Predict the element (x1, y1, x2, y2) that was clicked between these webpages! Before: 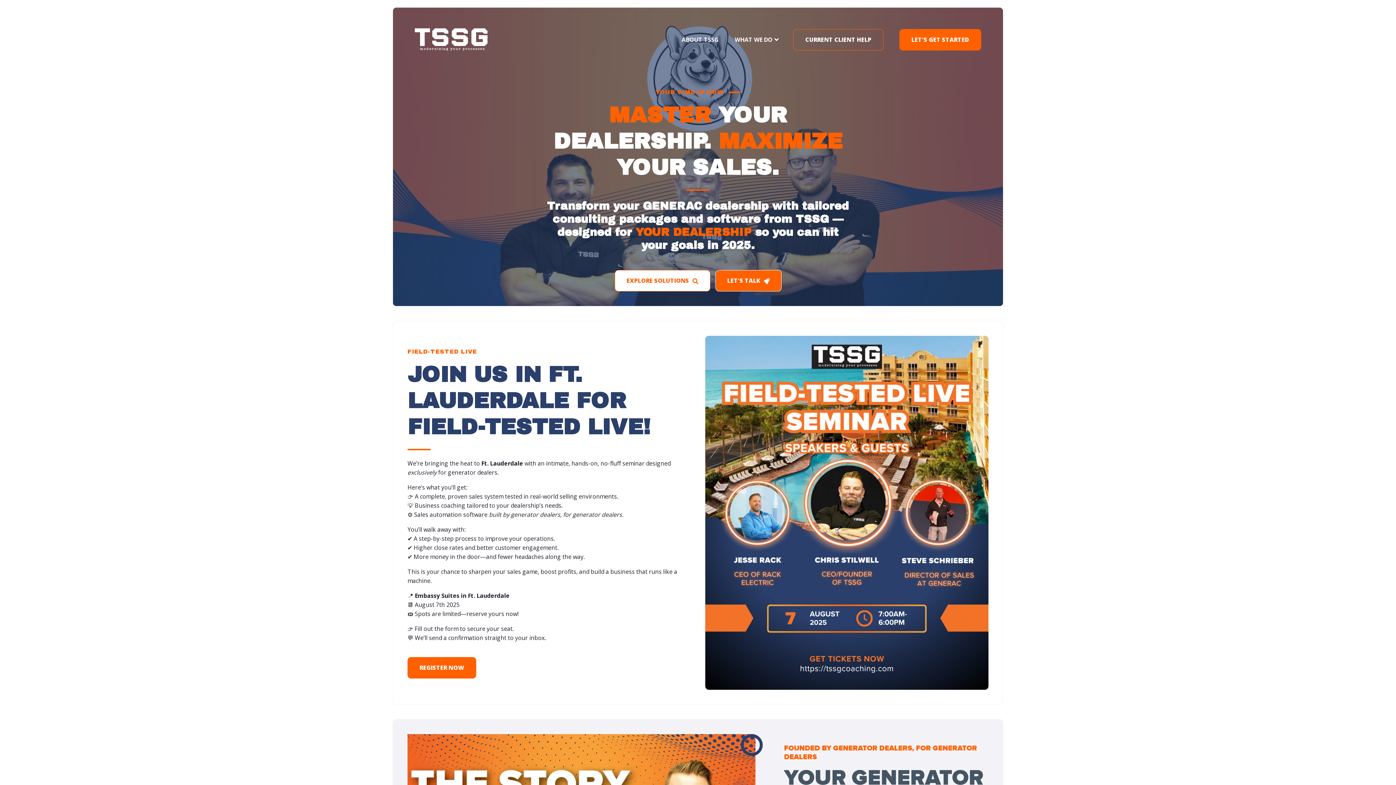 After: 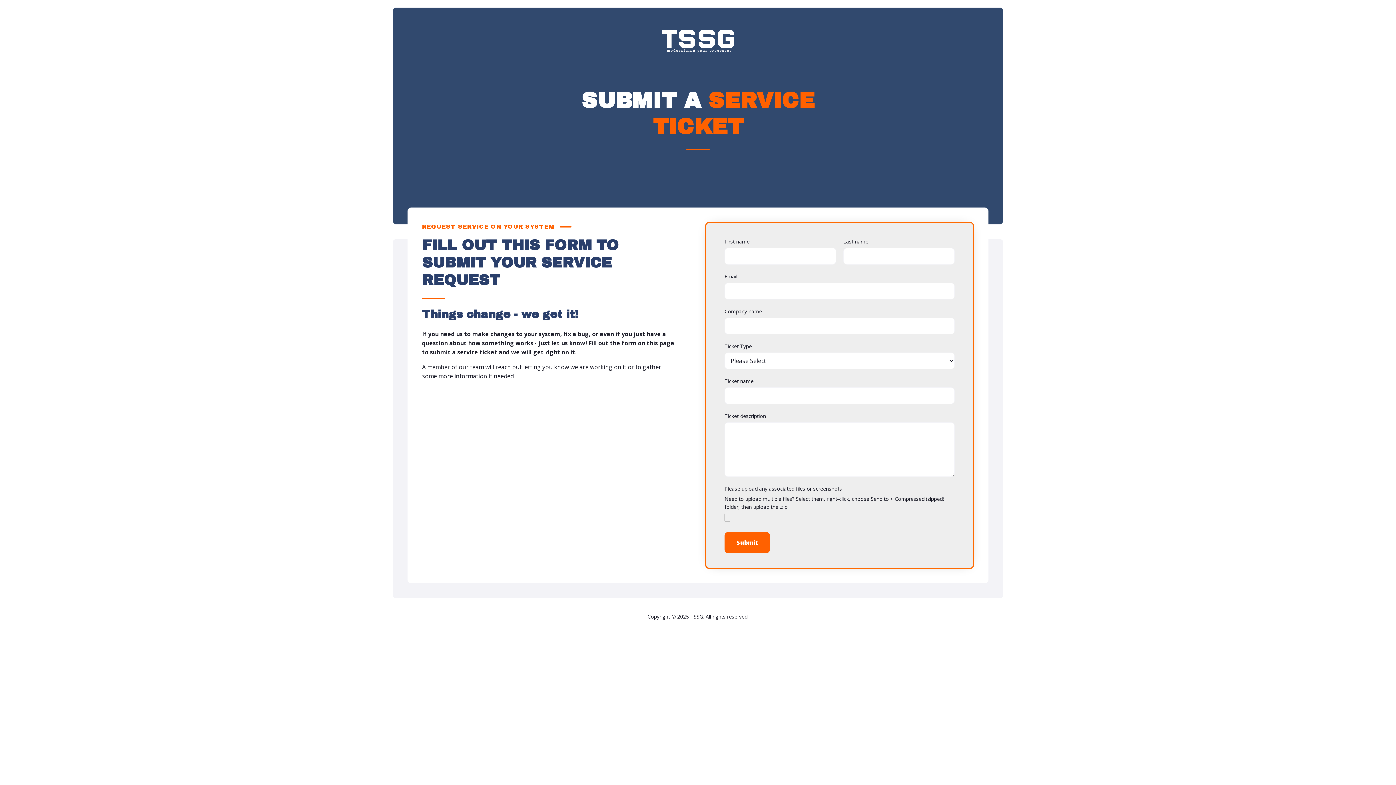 Action: bbox: (793, 29, 883, 50) label: CURRENT CLIENT HELP